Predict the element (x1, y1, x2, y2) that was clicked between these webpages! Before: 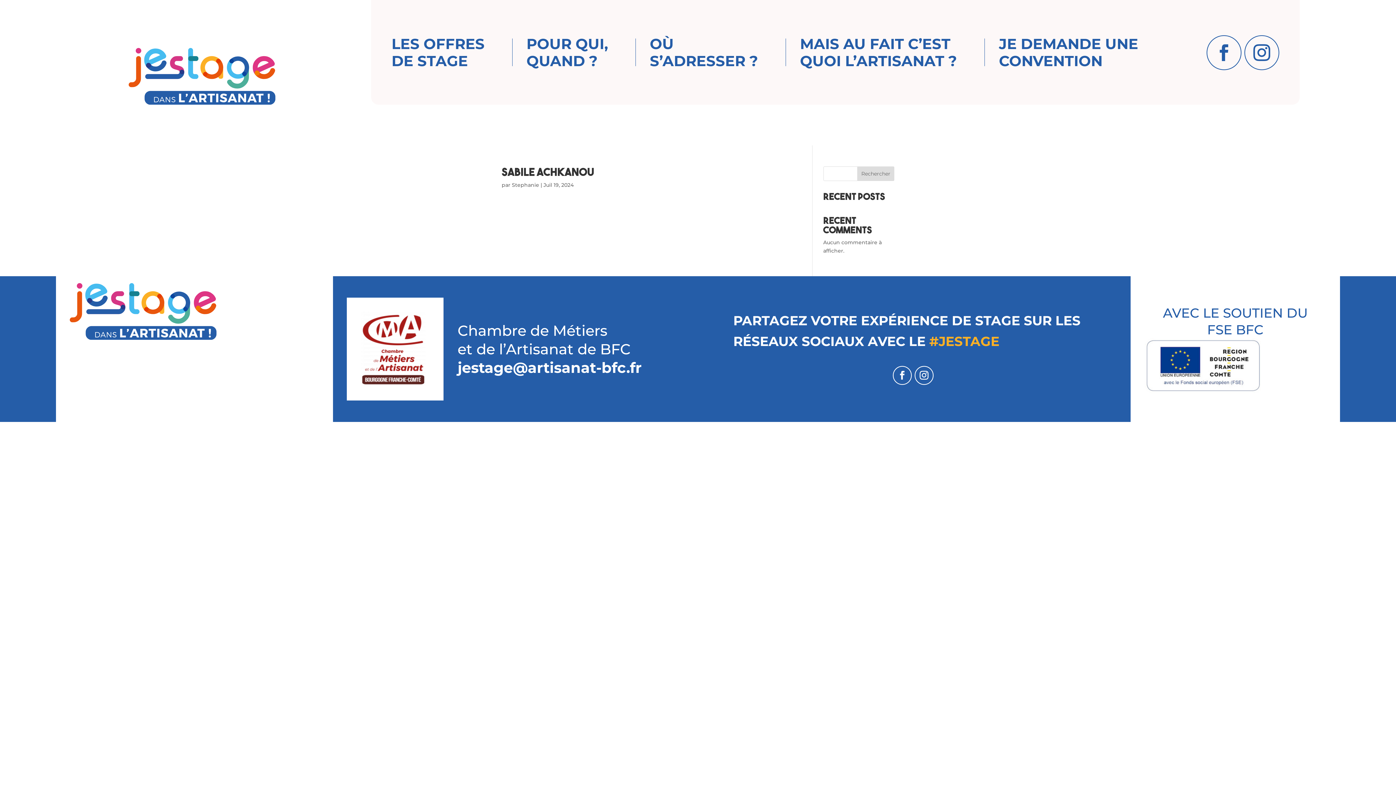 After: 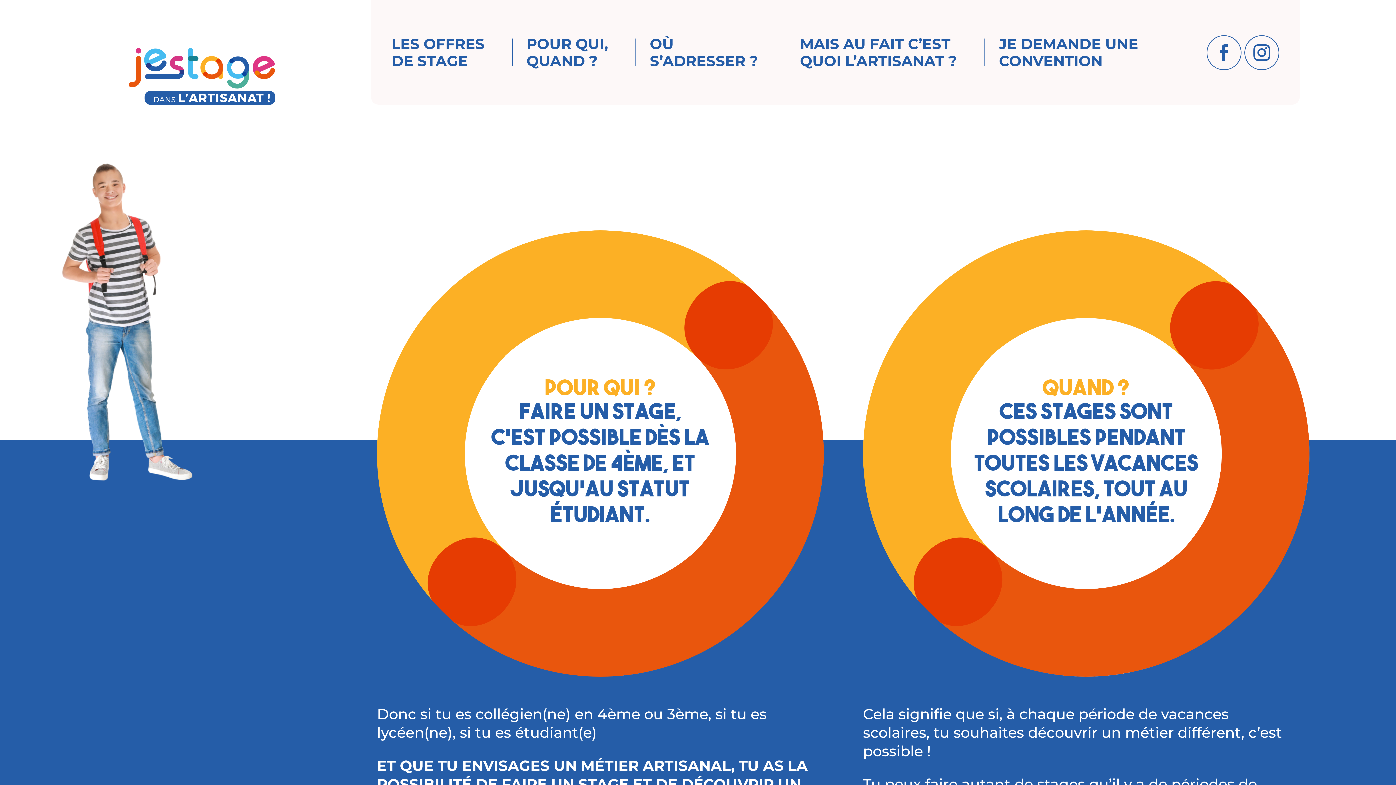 Action: label: POUR QUI,
QUAND ? bbox: (526, 35, 608, 69)